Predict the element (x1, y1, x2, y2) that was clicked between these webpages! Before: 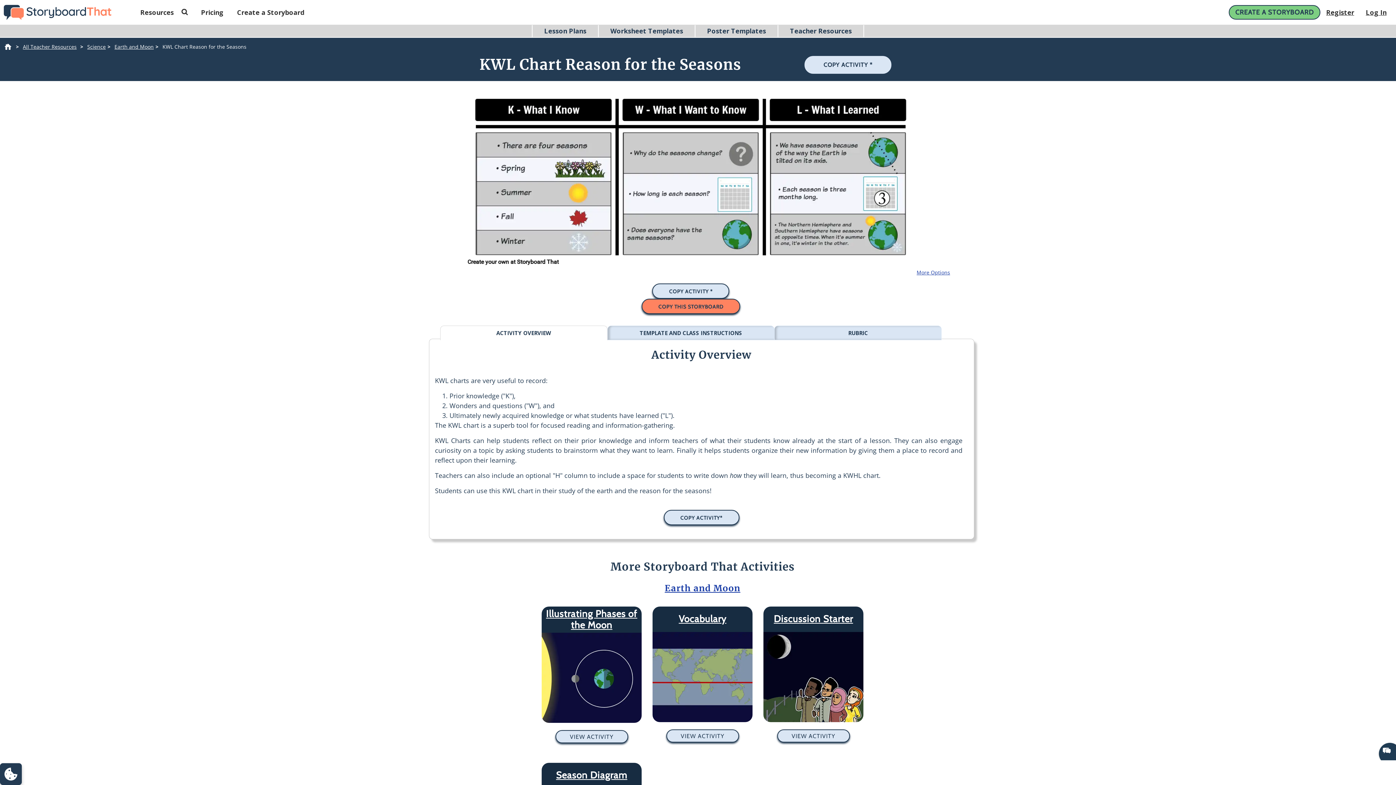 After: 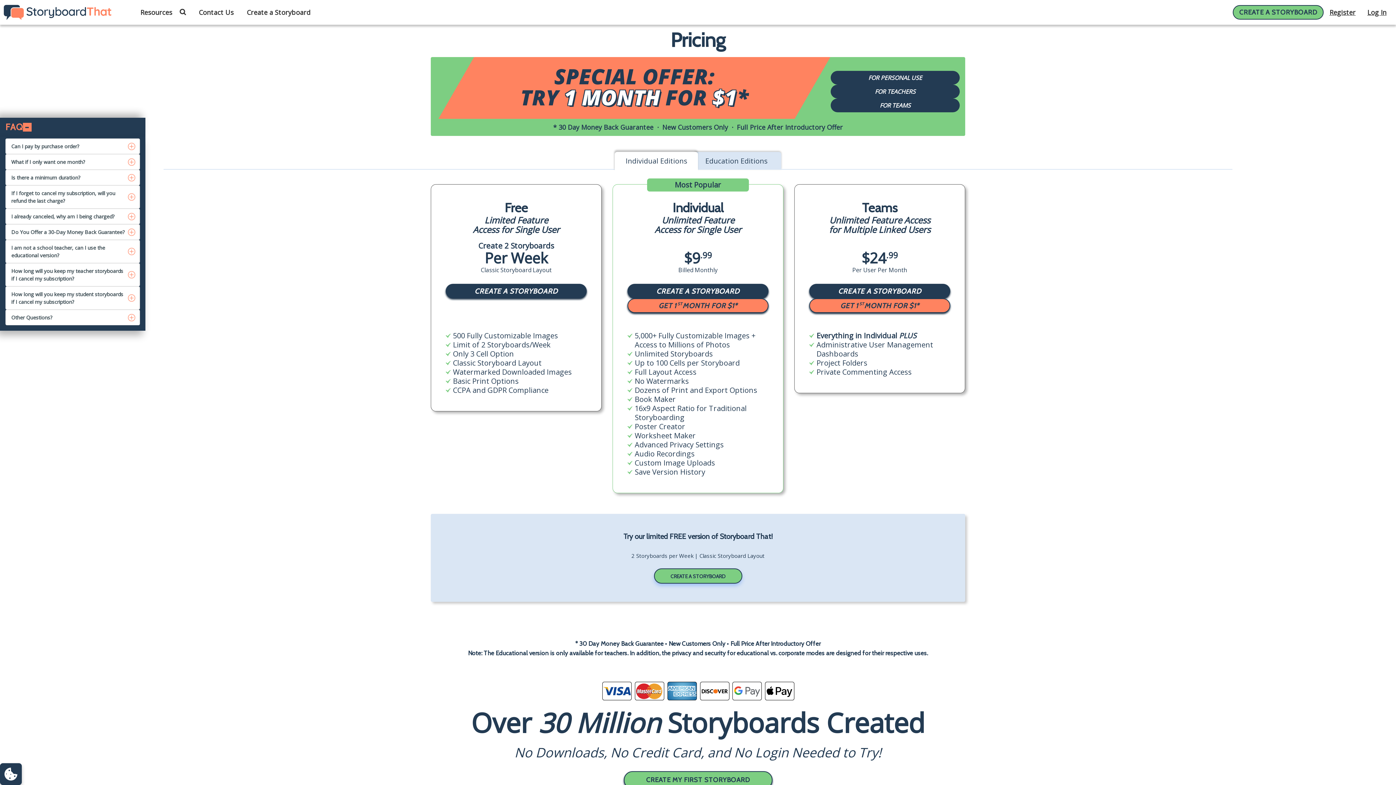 Action: bbox: (195, 3, 229, 20) label: Pricing